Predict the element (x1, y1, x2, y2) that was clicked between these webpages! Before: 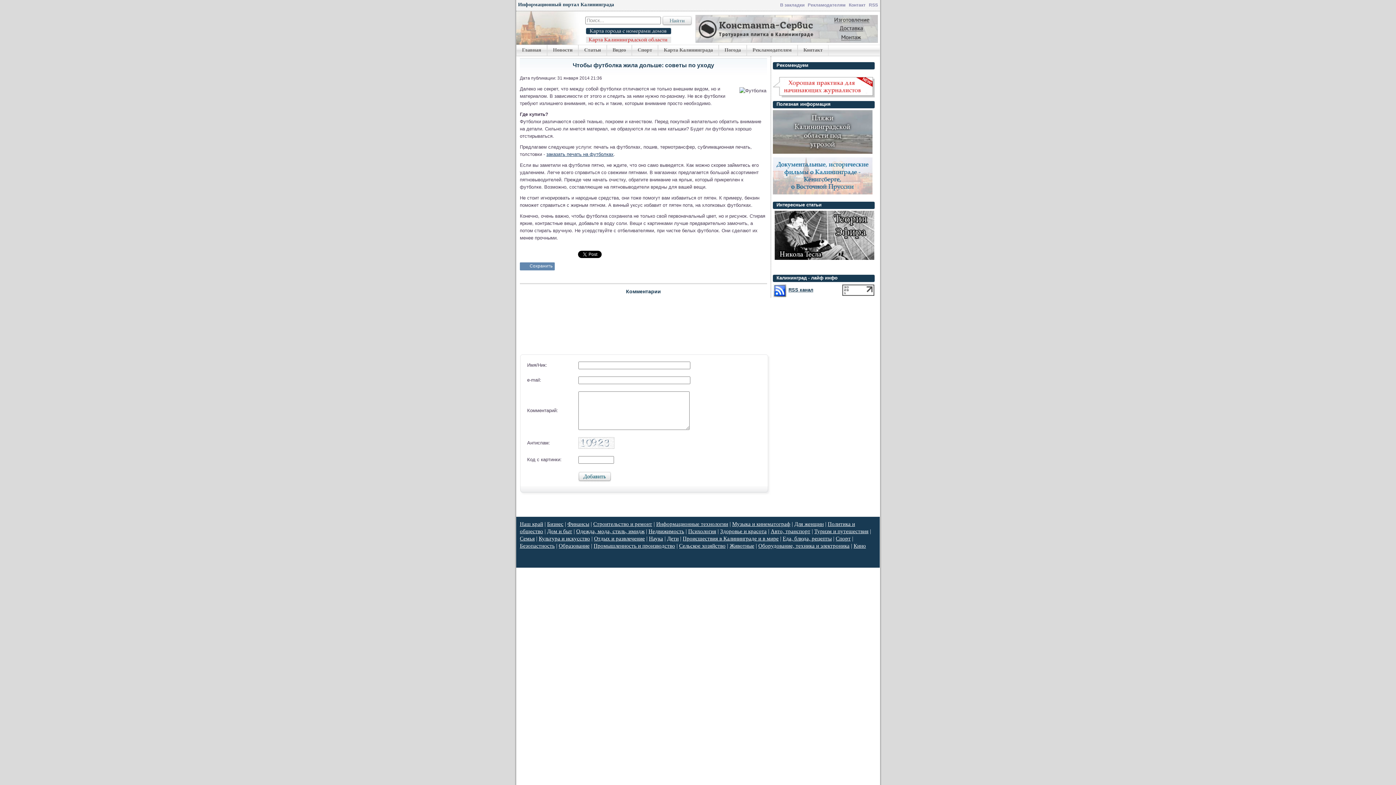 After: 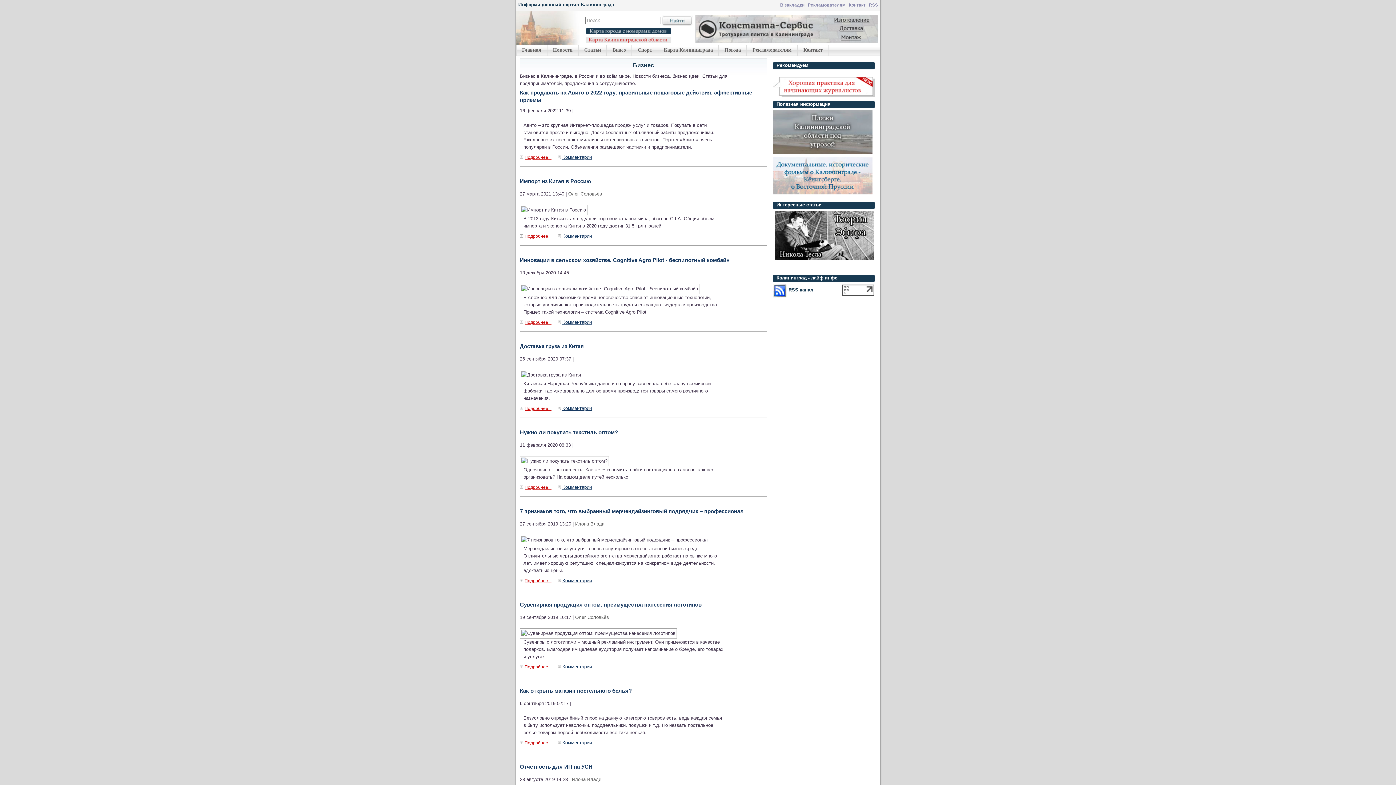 Action: bbox: (547, 521, 563, 527) label: Бизнес